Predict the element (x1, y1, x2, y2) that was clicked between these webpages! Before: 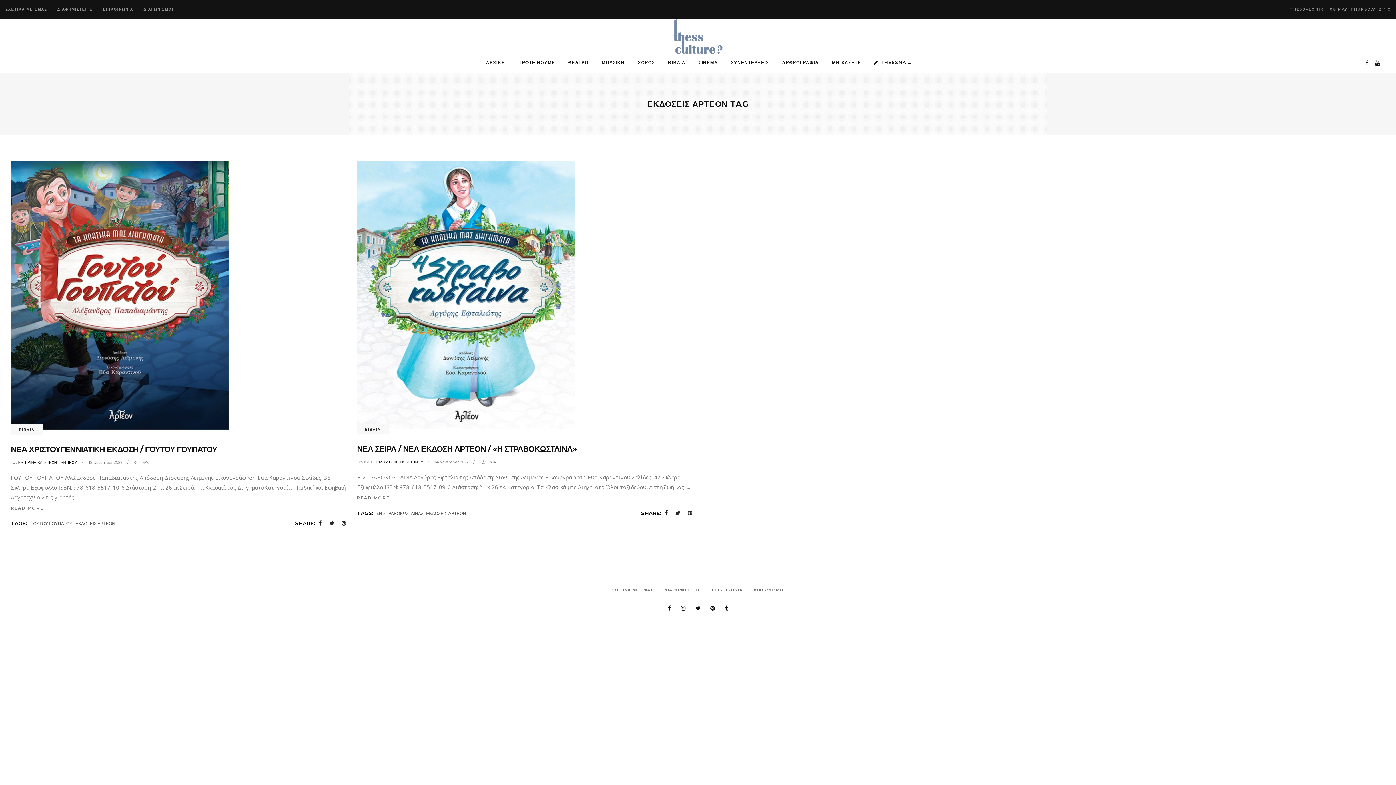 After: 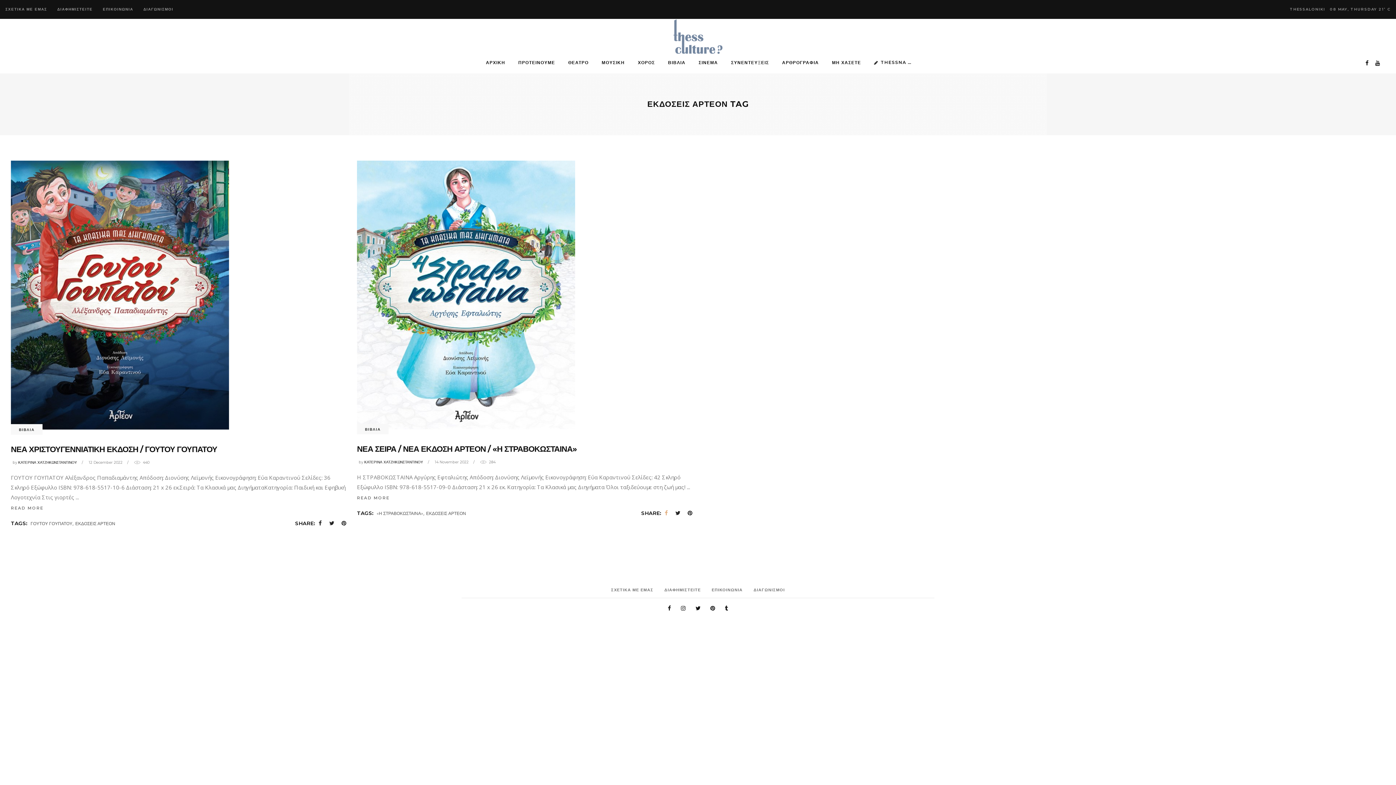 Action: bbox: (664, 509, 668, 516)